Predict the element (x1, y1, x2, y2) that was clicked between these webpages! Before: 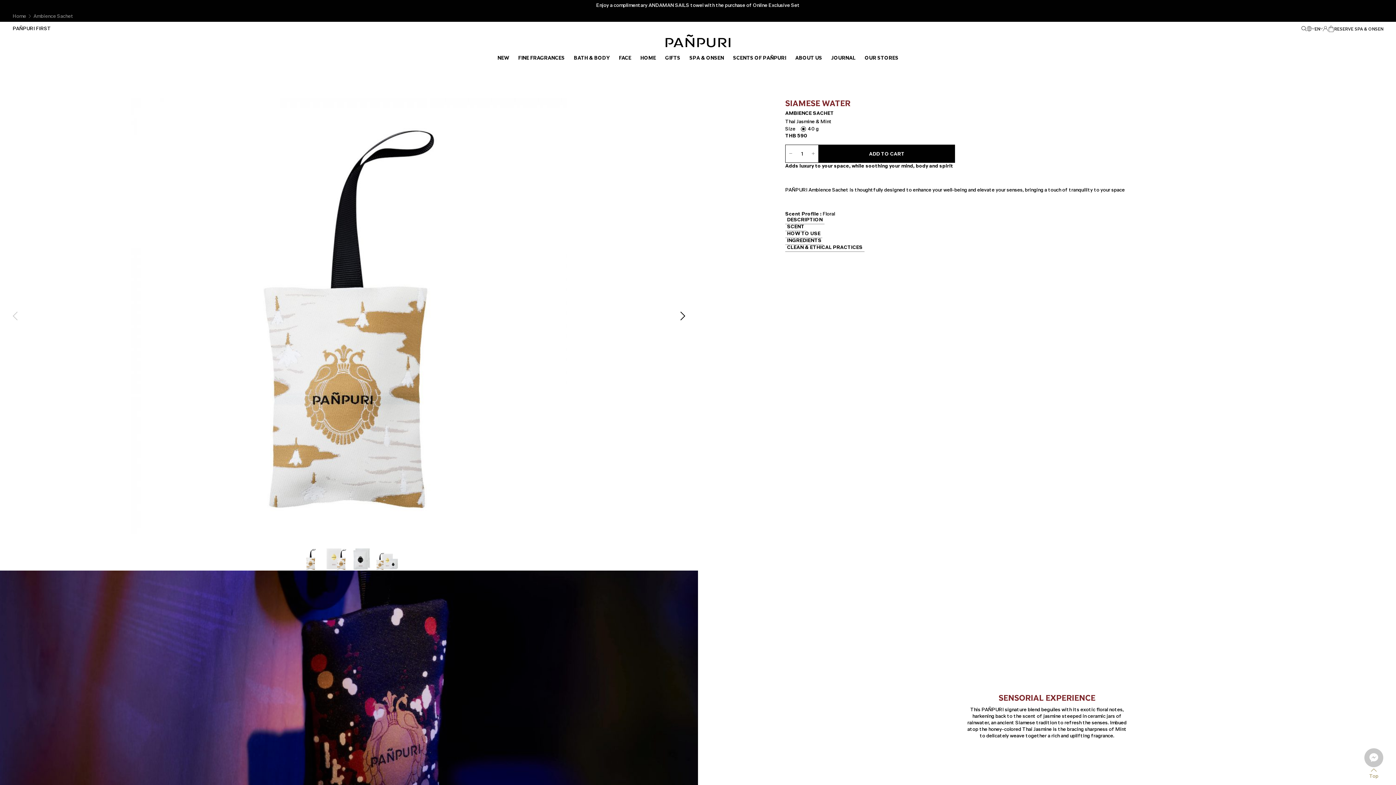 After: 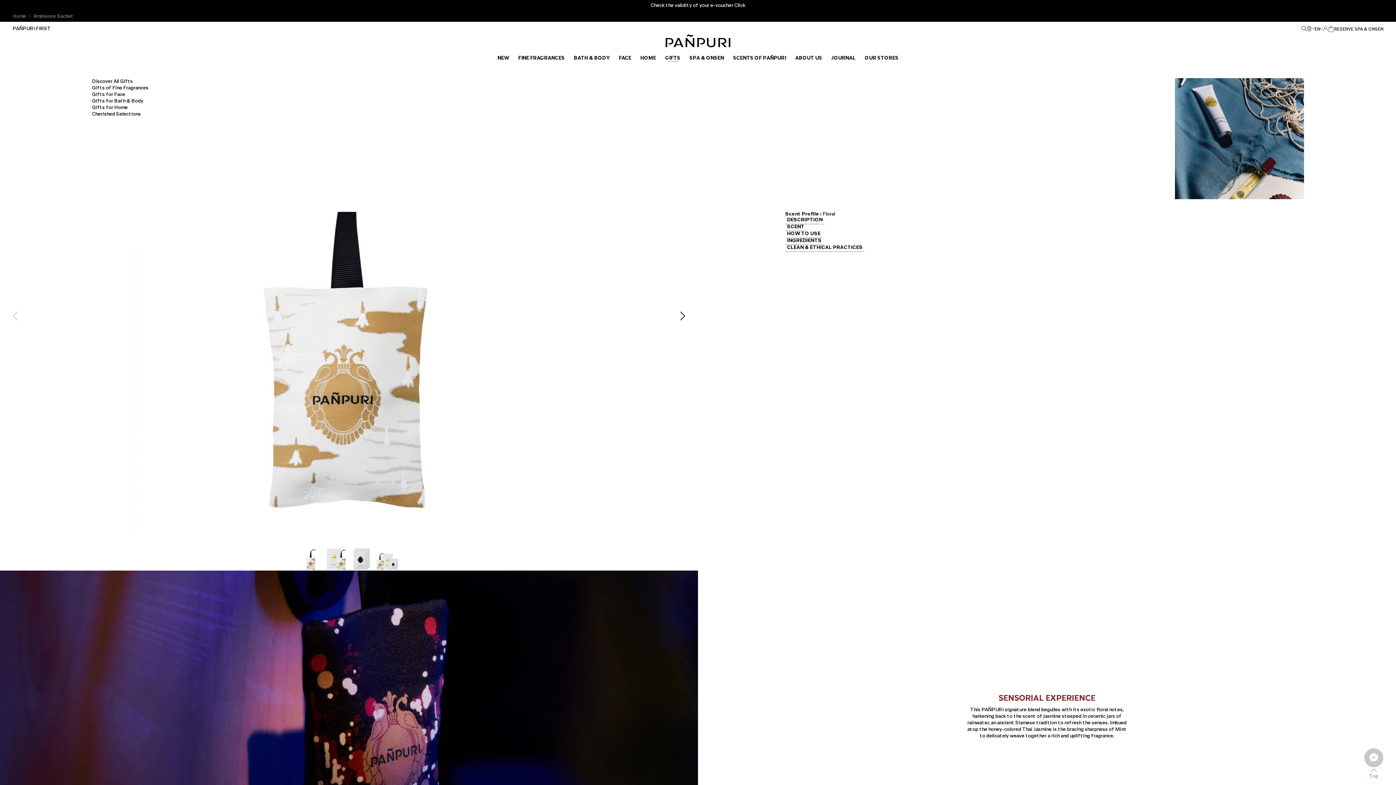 Action: bbox: (665, 54, 680, 61) label: GIFTS